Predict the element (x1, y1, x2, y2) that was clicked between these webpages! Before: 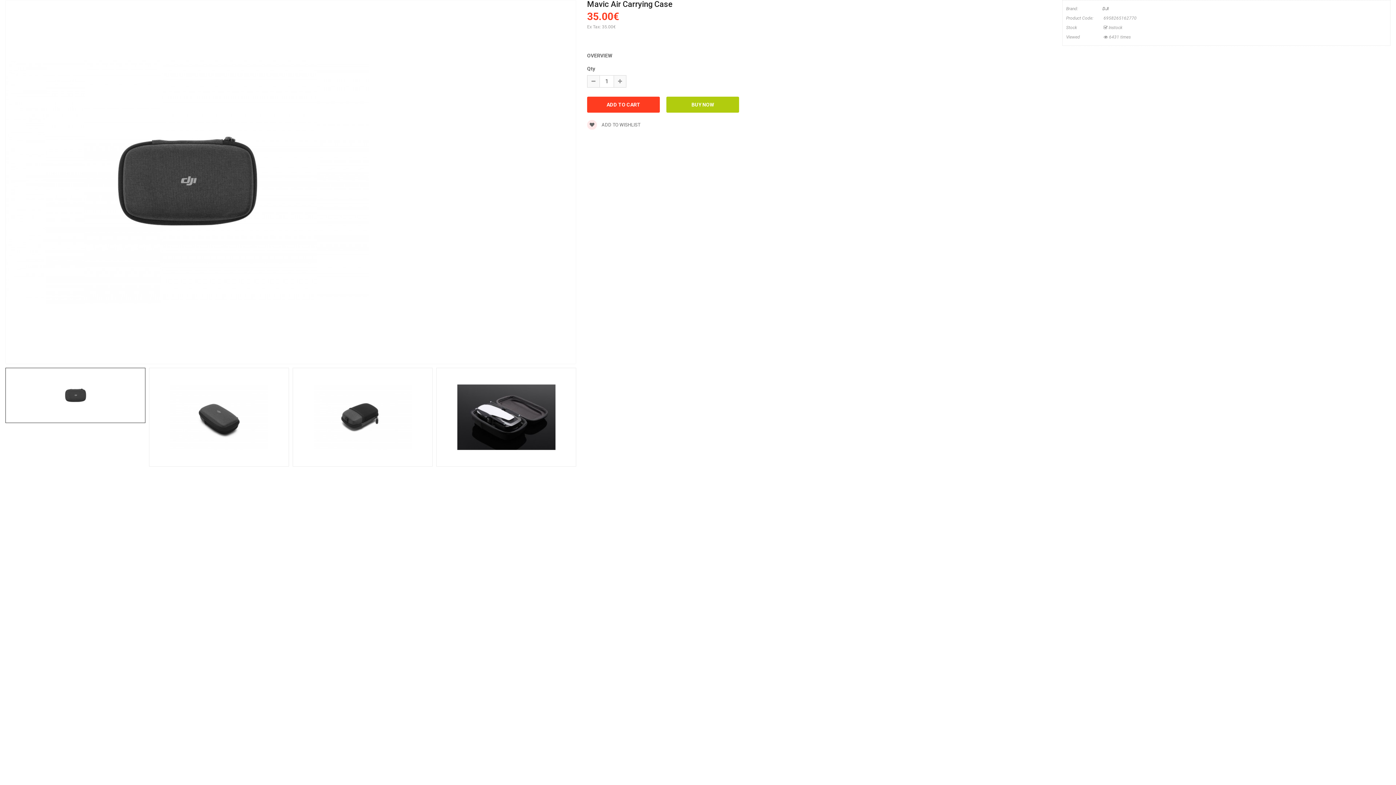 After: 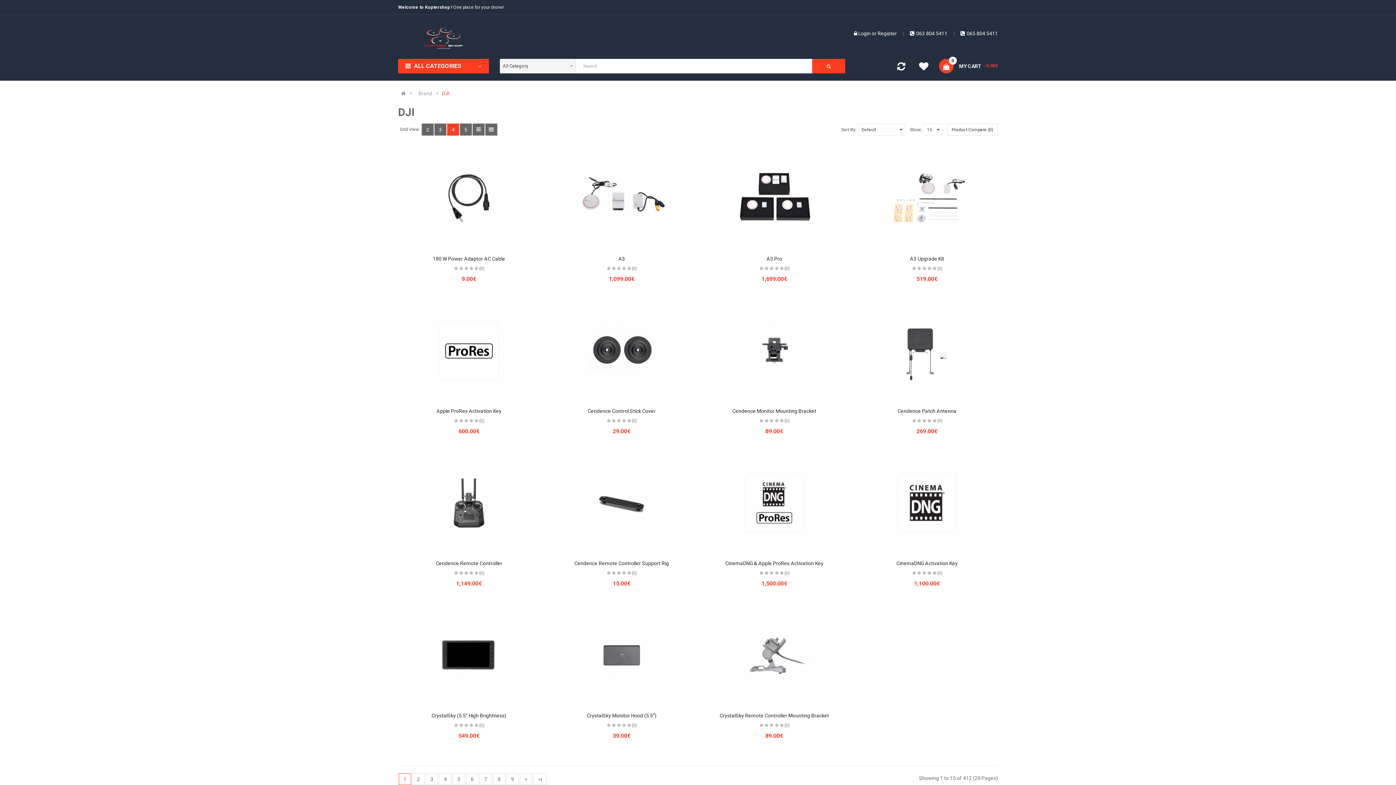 Action: bbox: (1102, 6, 1108, 11) label: DJI